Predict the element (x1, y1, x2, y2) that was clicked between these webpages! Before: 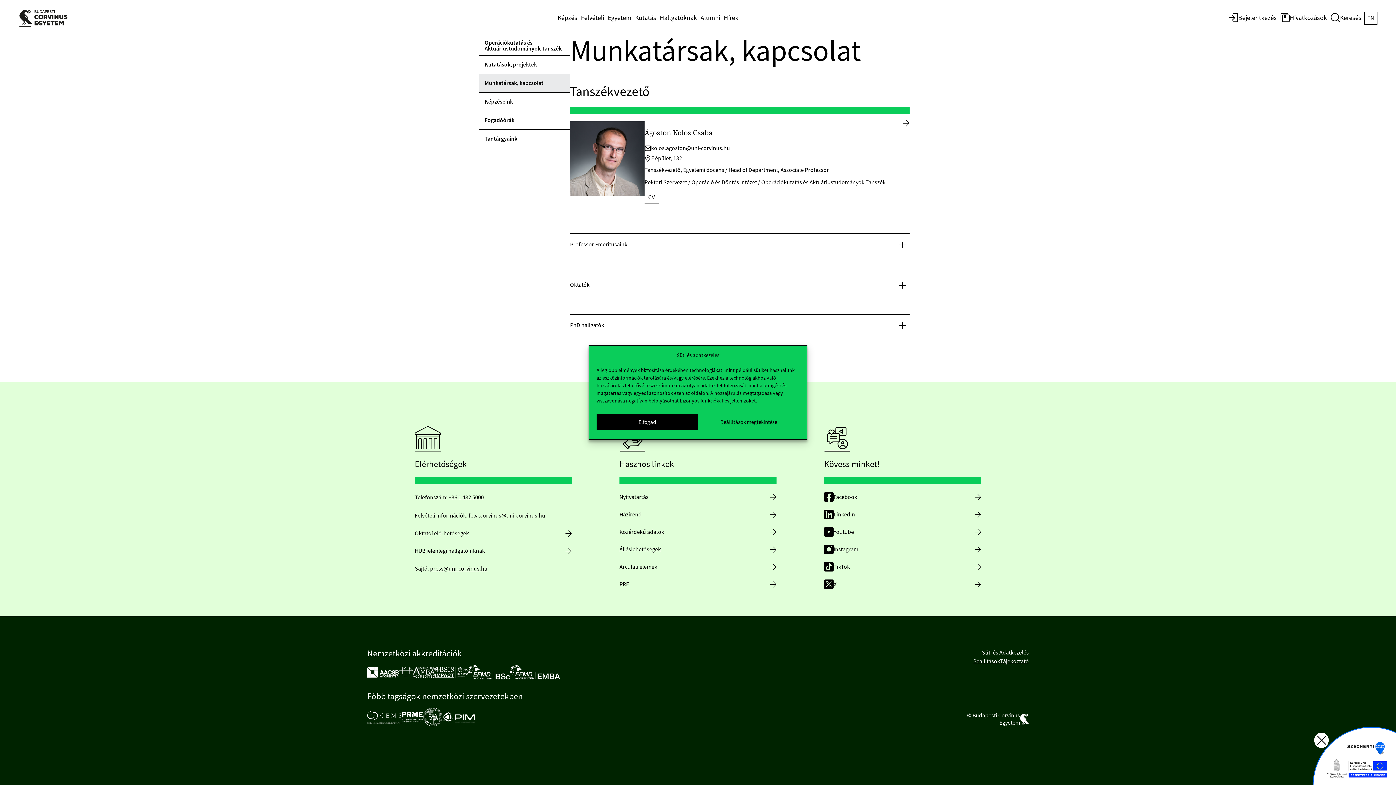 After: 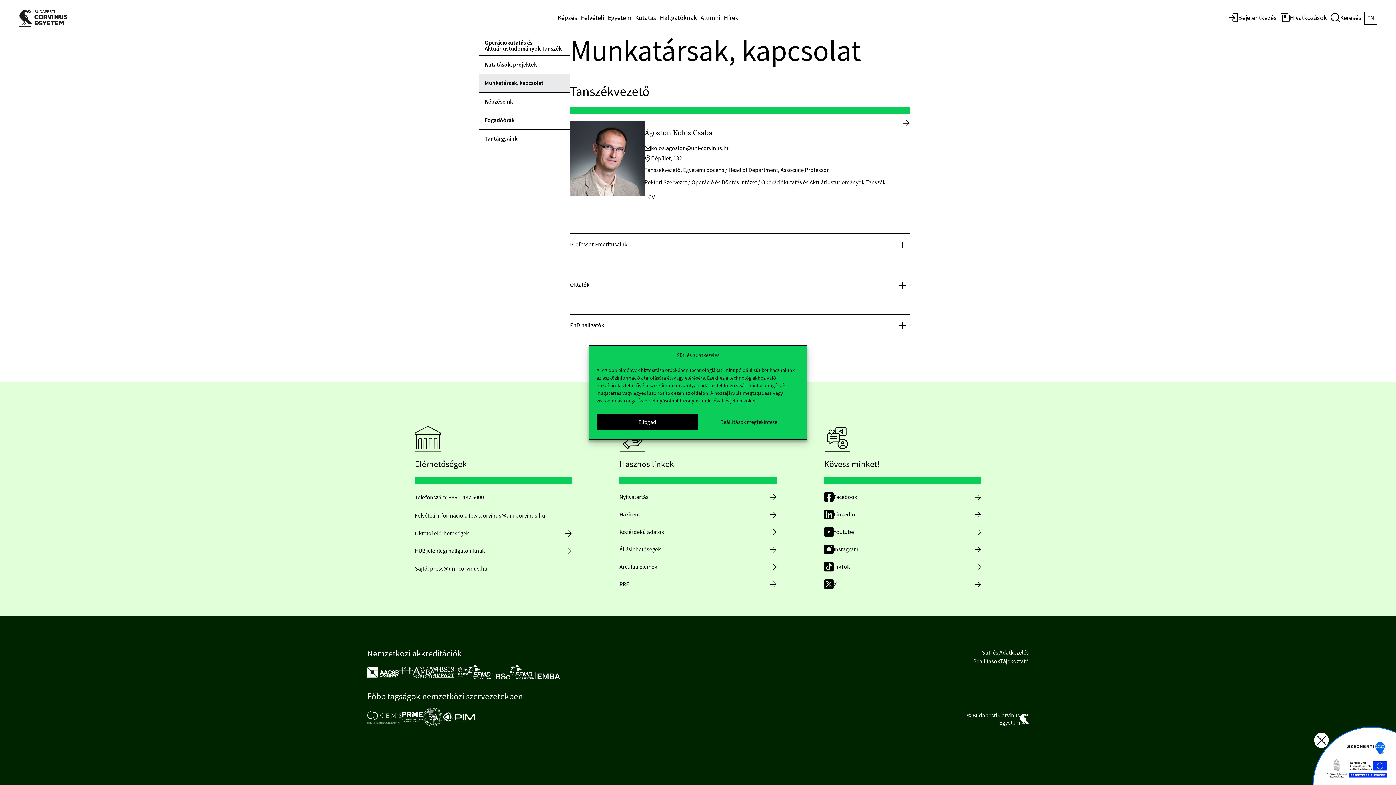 Action: bbox: (367, 667, 398, 678)